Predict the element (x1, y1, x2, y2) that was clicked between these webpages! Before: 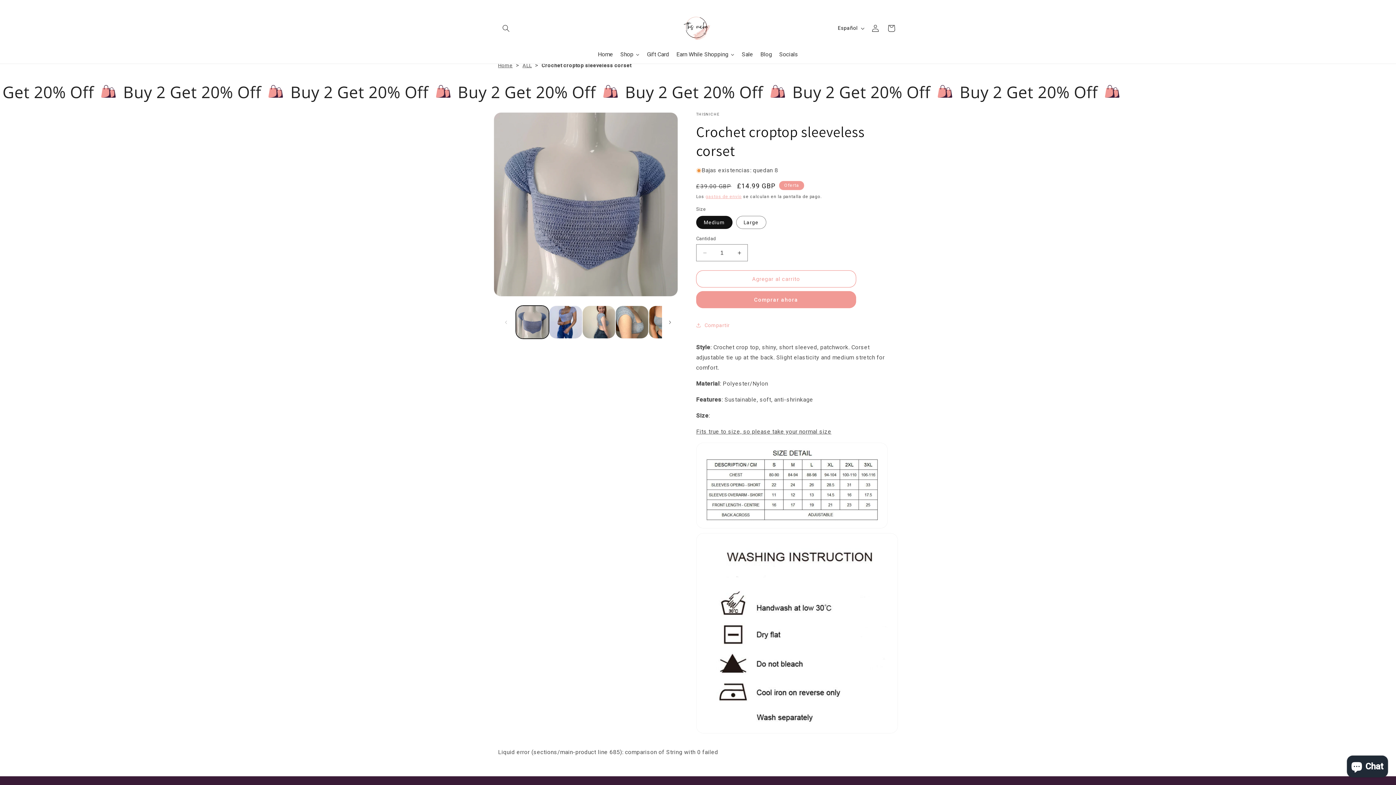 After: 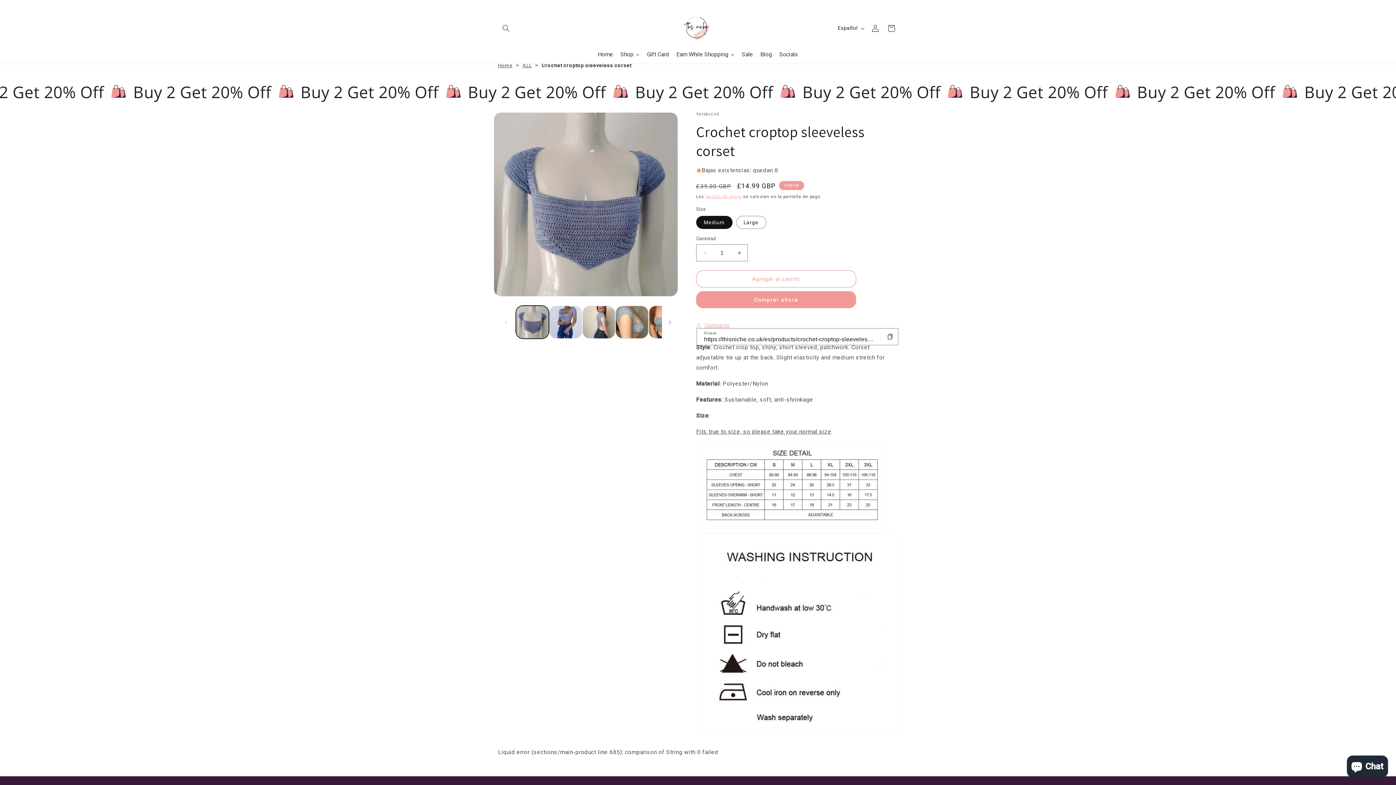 Action: label: Compartir bbox: (696, 317, 729, 333)